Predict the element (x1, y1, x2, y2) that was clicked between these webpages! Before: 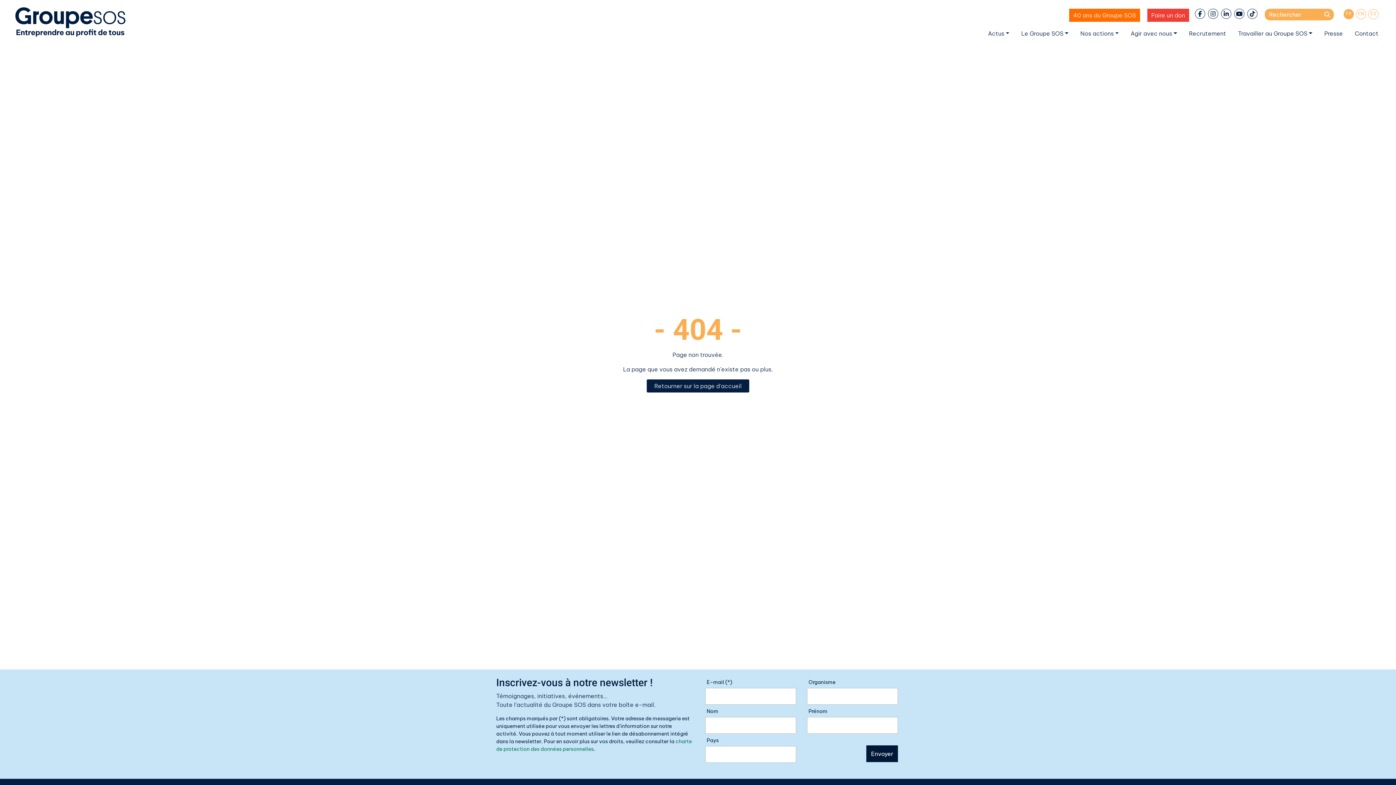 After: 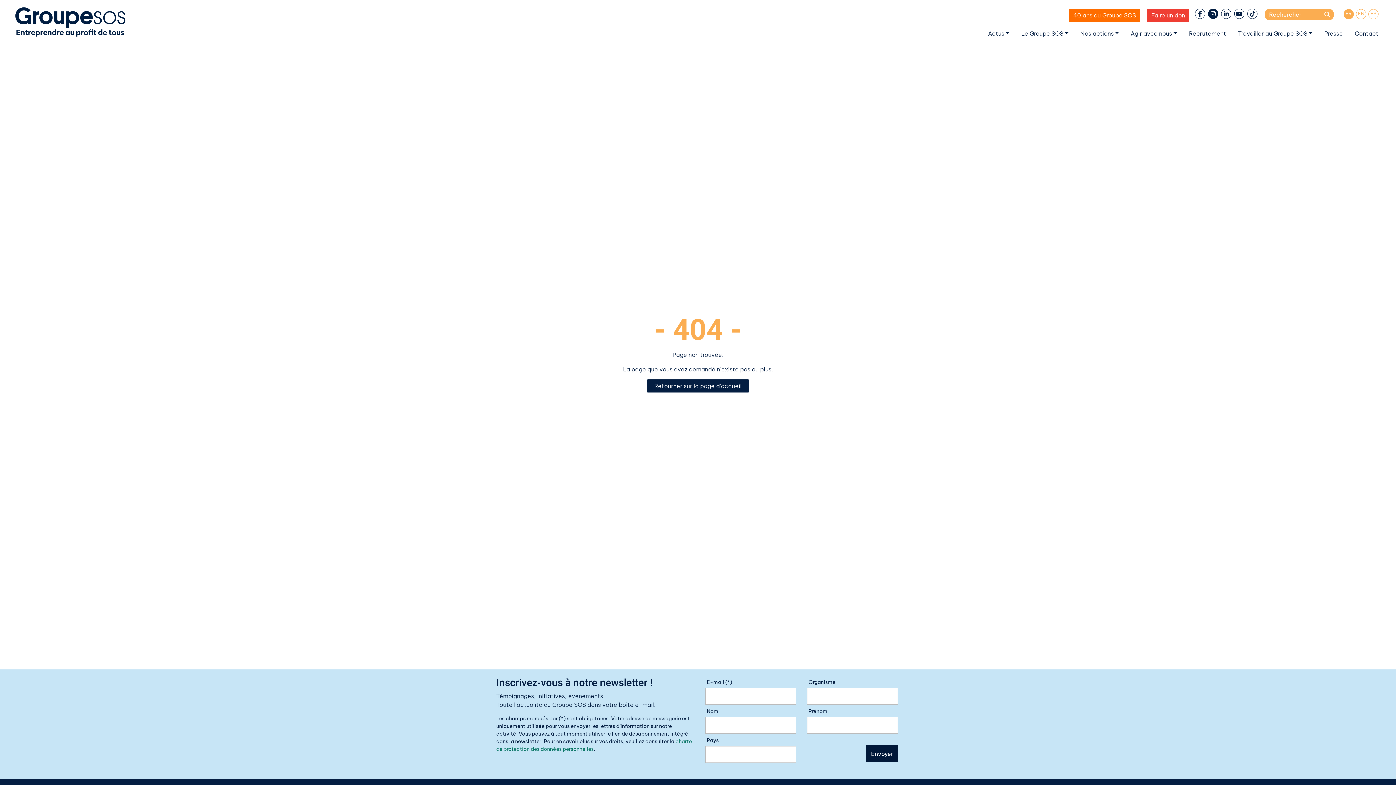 Action: bbox: (1208, 8, 1218, 18)